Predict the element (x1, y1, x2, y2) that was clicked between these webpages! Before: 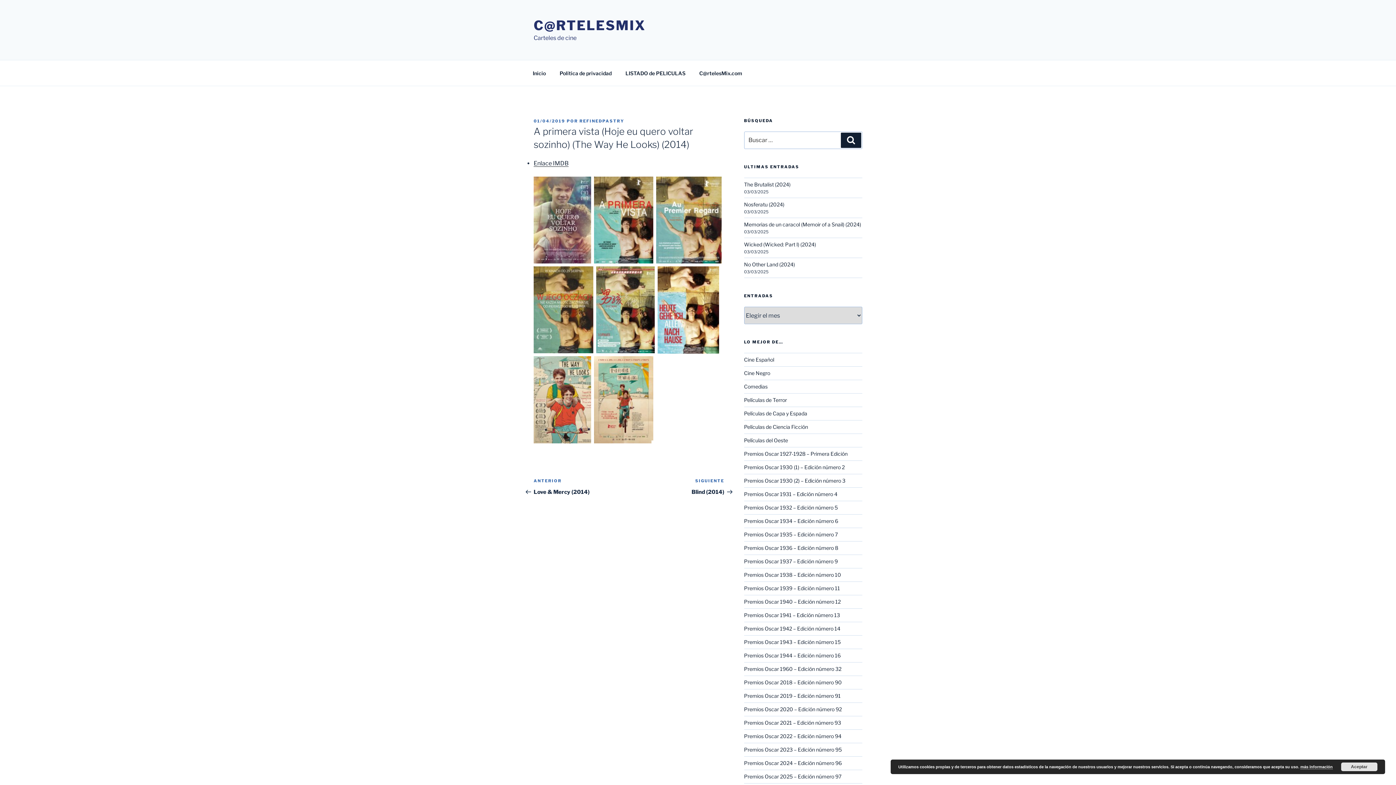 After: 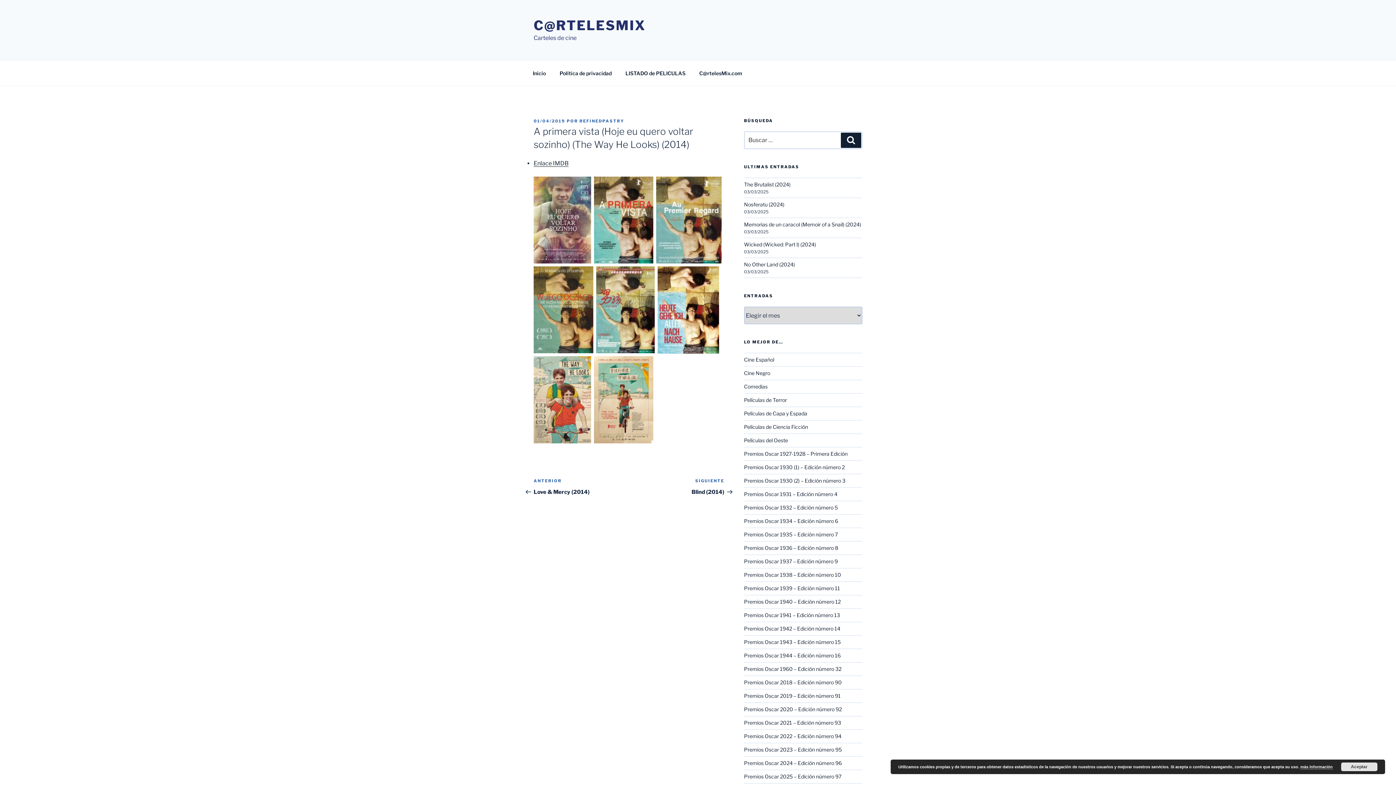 Action: bbox: (594, 438, 653, 445)